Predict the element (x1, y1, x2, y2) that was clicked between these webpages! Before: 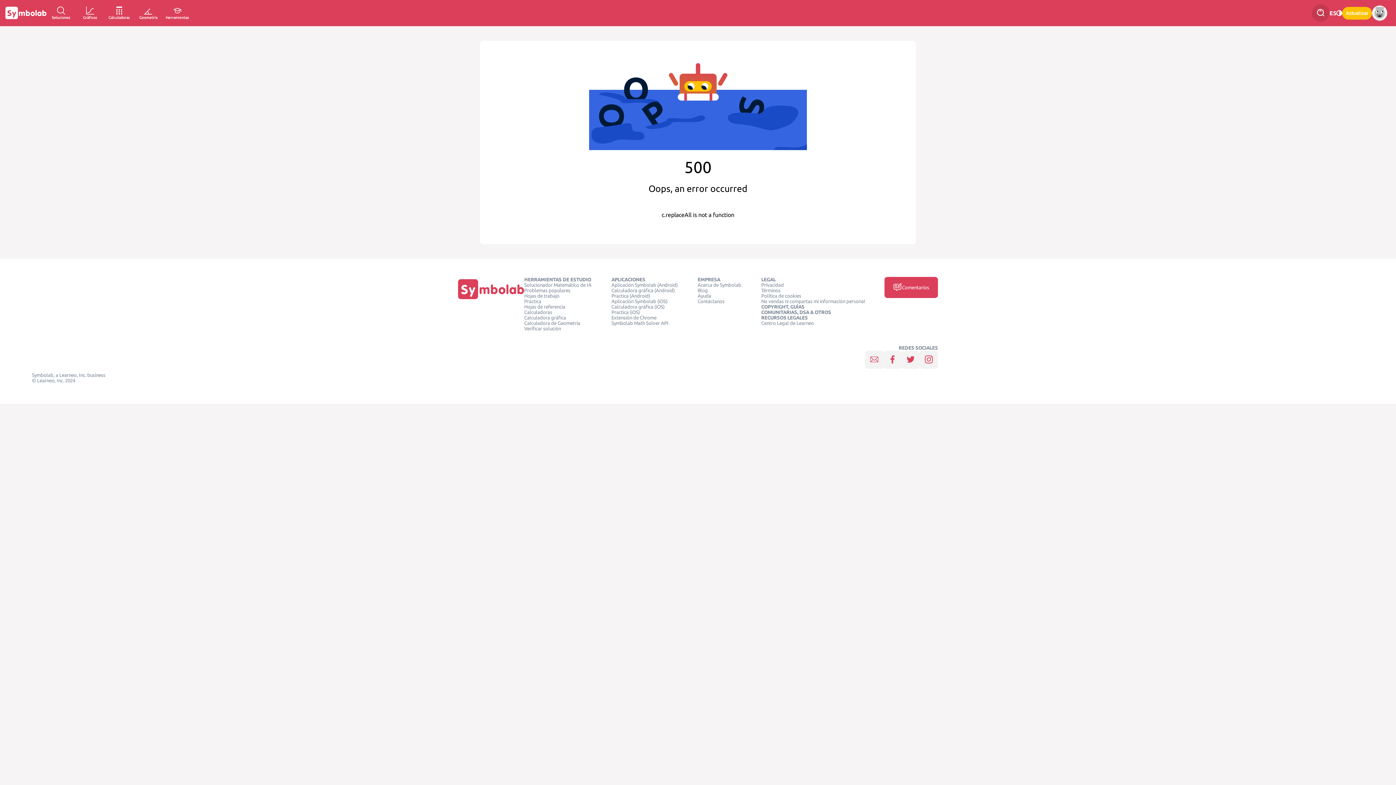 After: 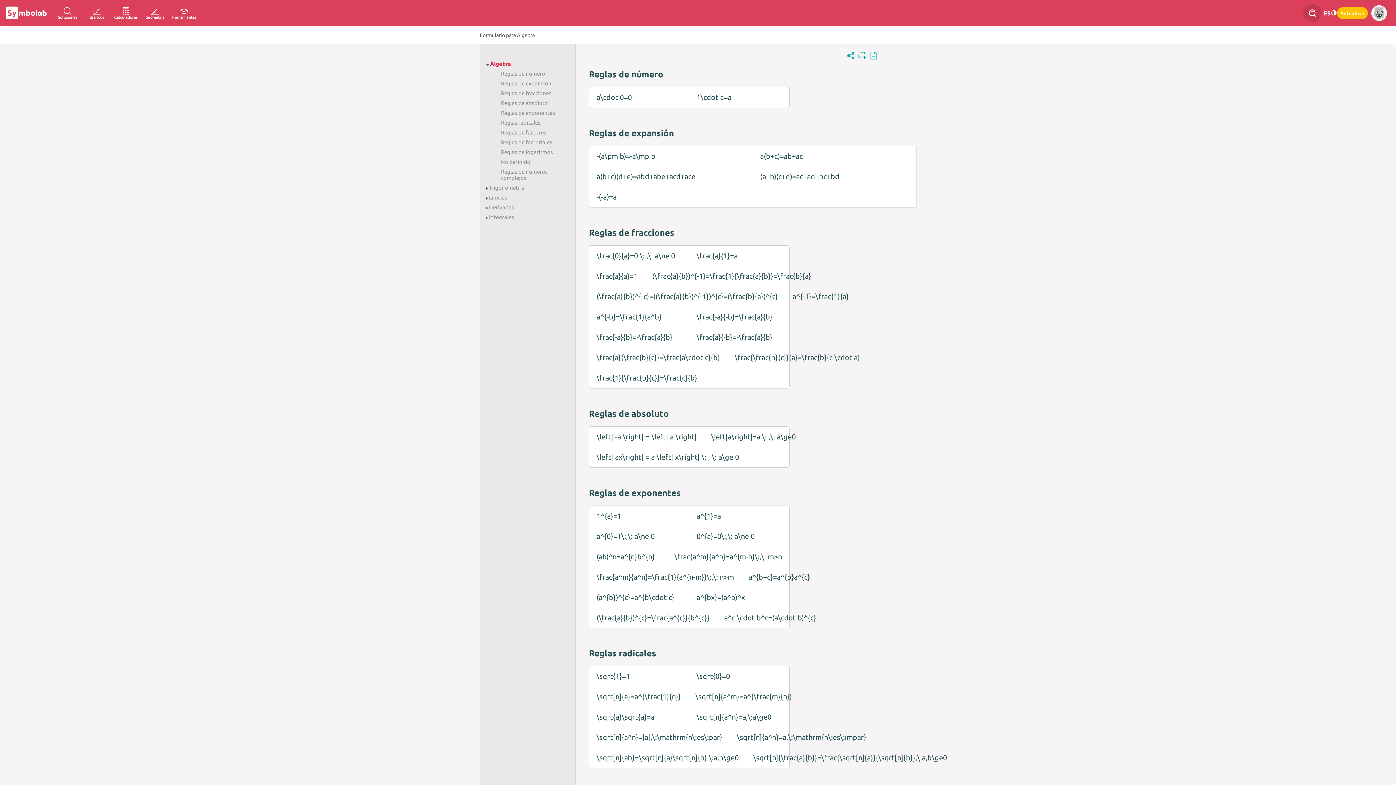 Action: bbox: (524, 304, 565, 309) label: Hojas de referencia